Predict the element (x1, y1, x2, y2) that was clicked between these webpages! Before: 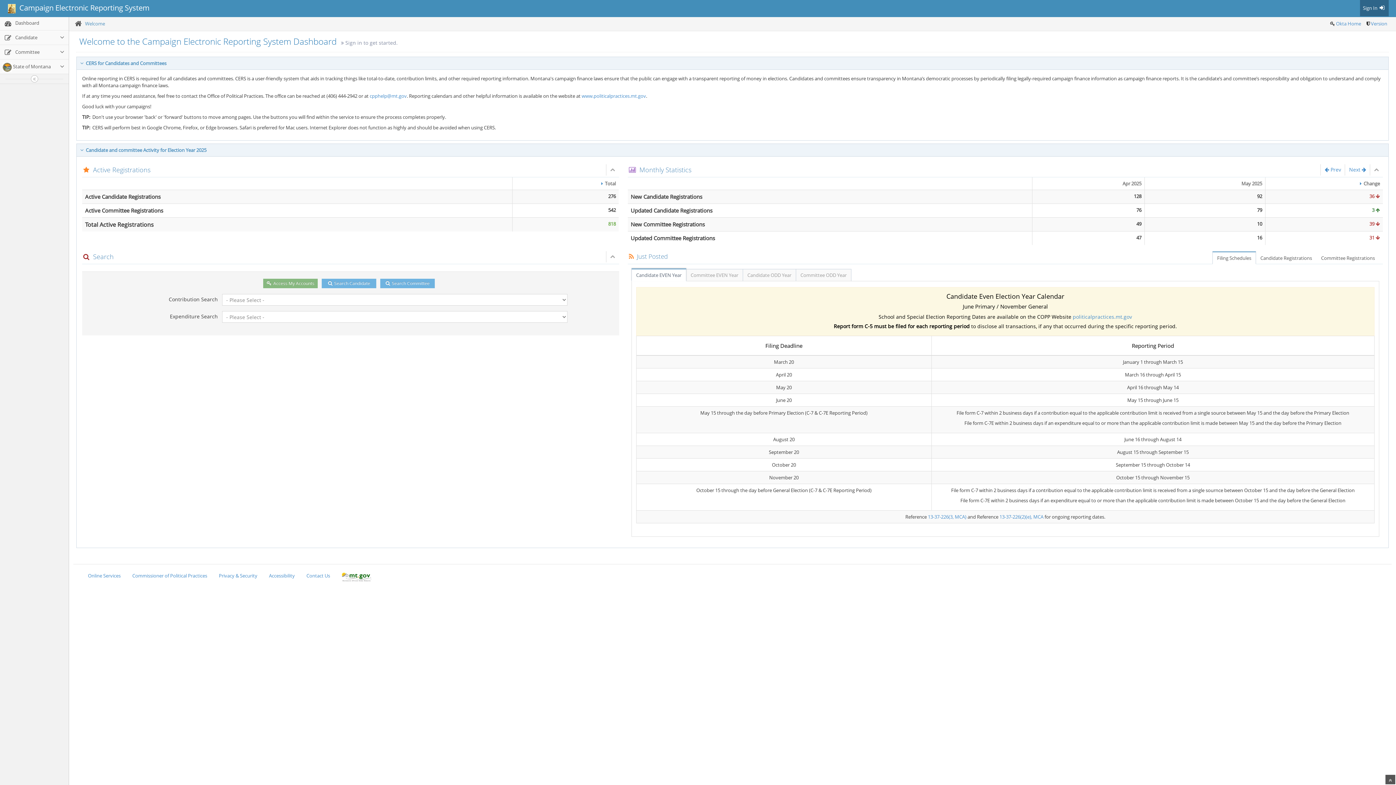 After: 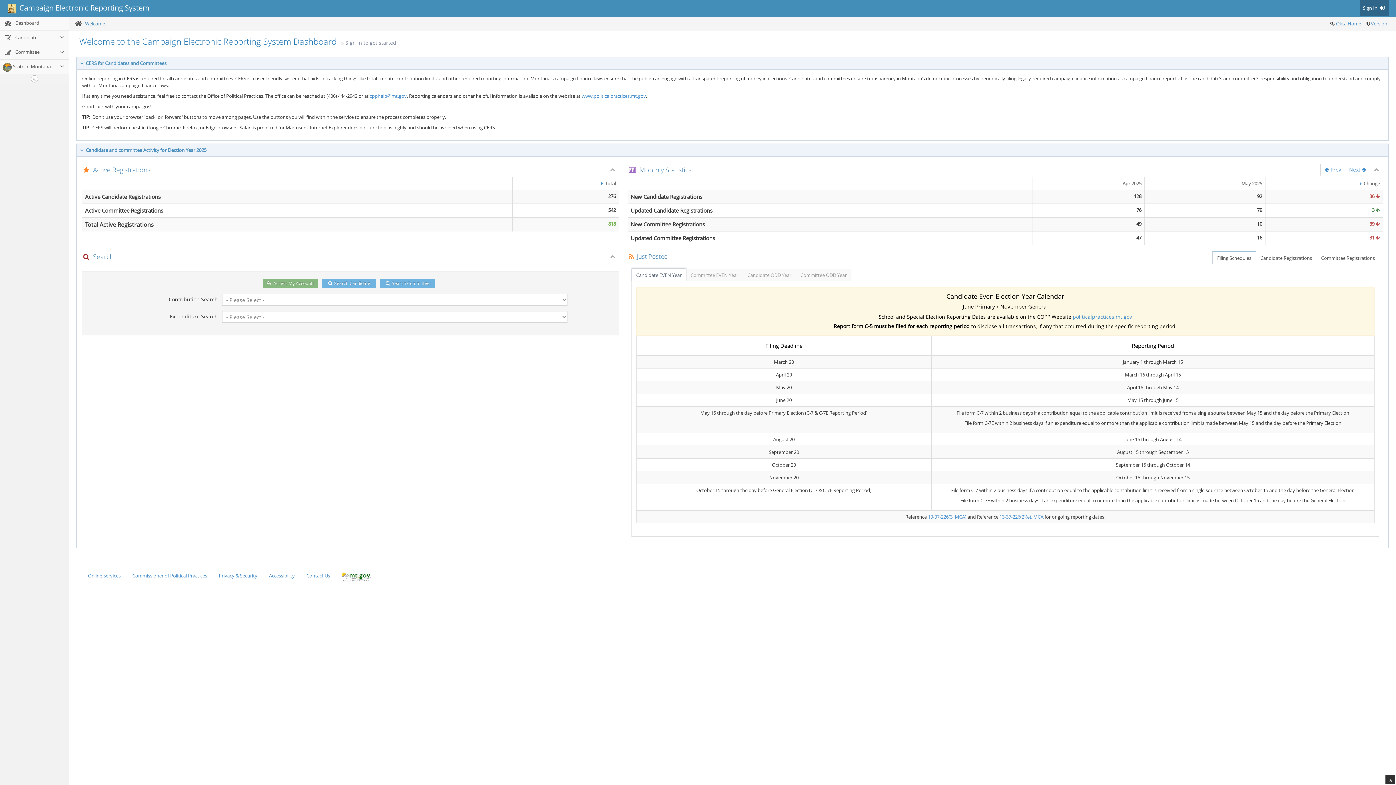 Action: bbox: (1385, 775, 1395, 784)